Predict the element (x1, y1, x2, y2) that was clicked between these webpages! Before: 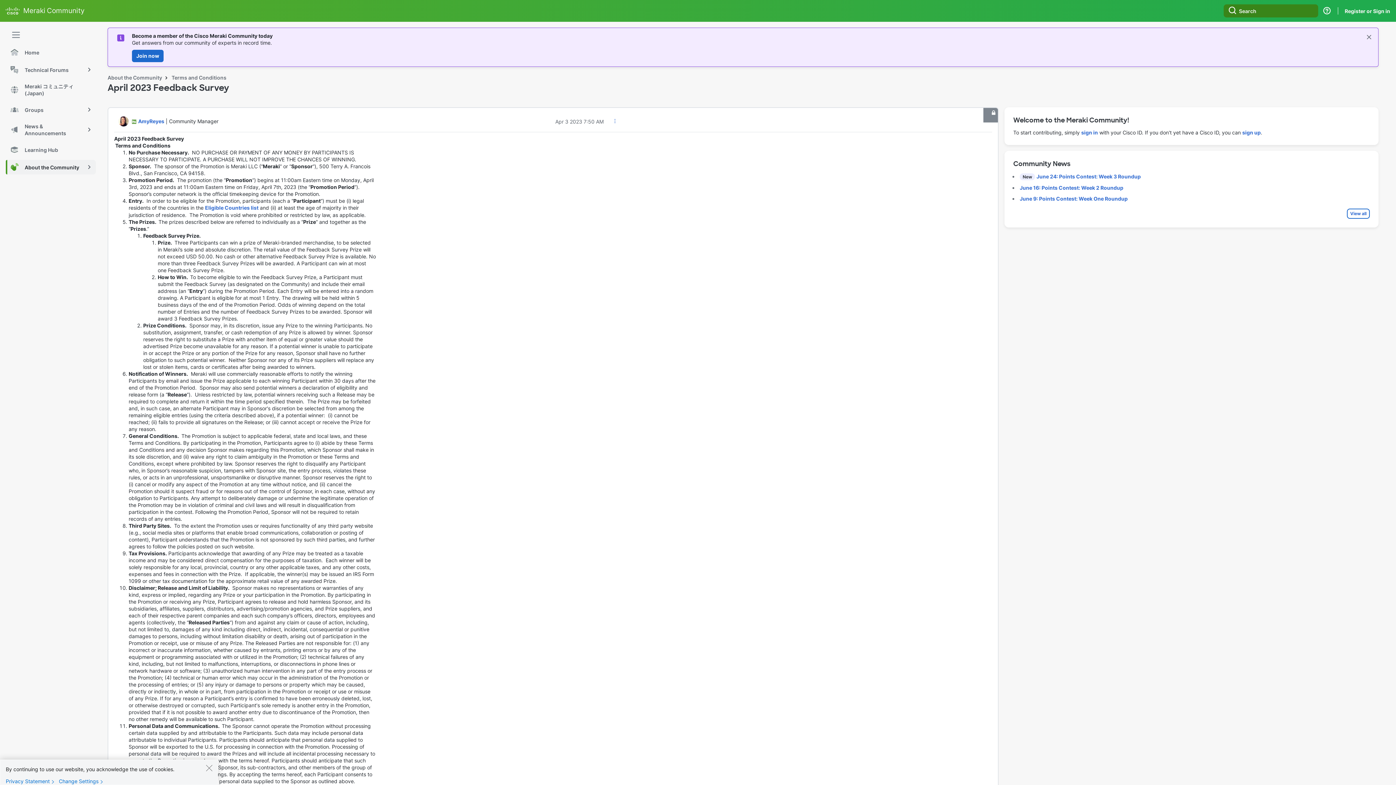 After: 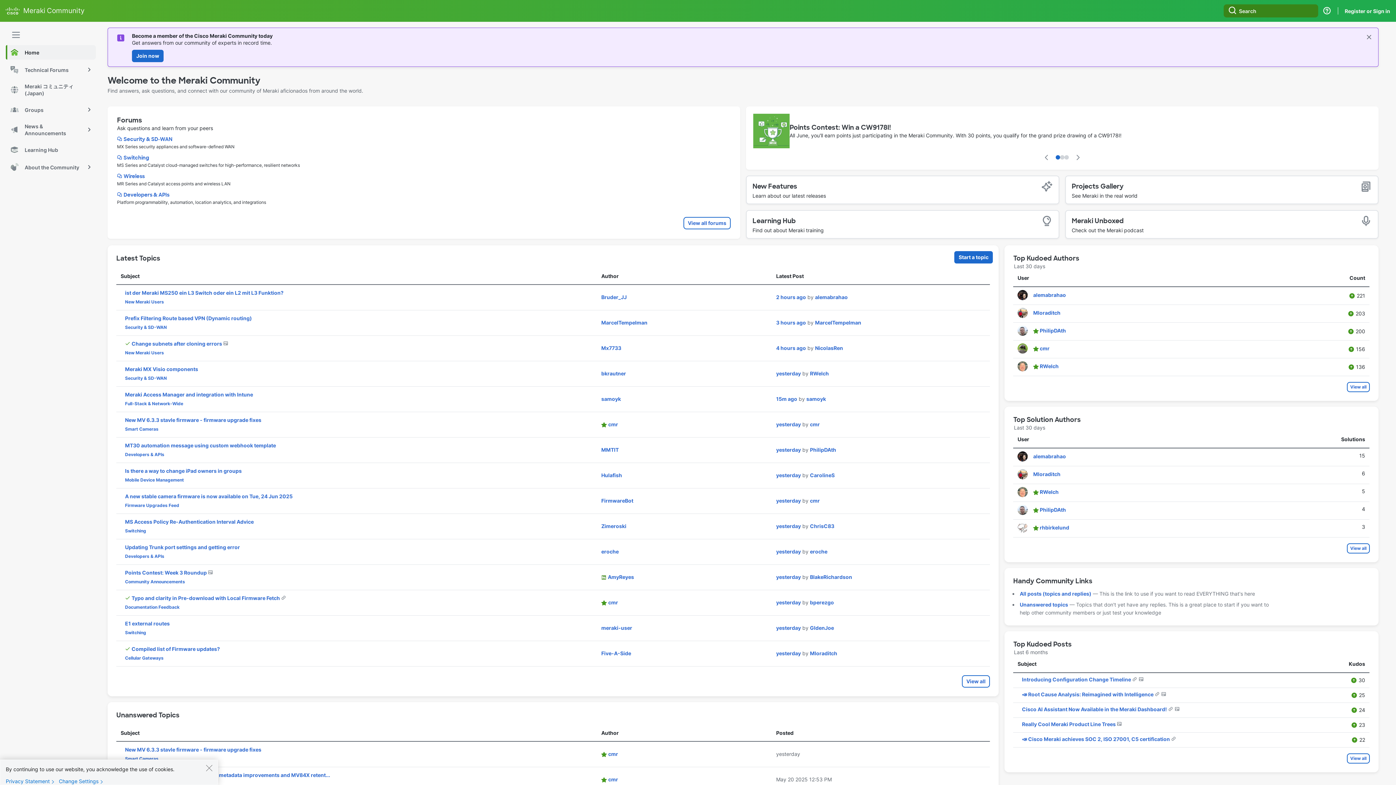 Action: bbox: (5, 45, 96, 59) label: Home